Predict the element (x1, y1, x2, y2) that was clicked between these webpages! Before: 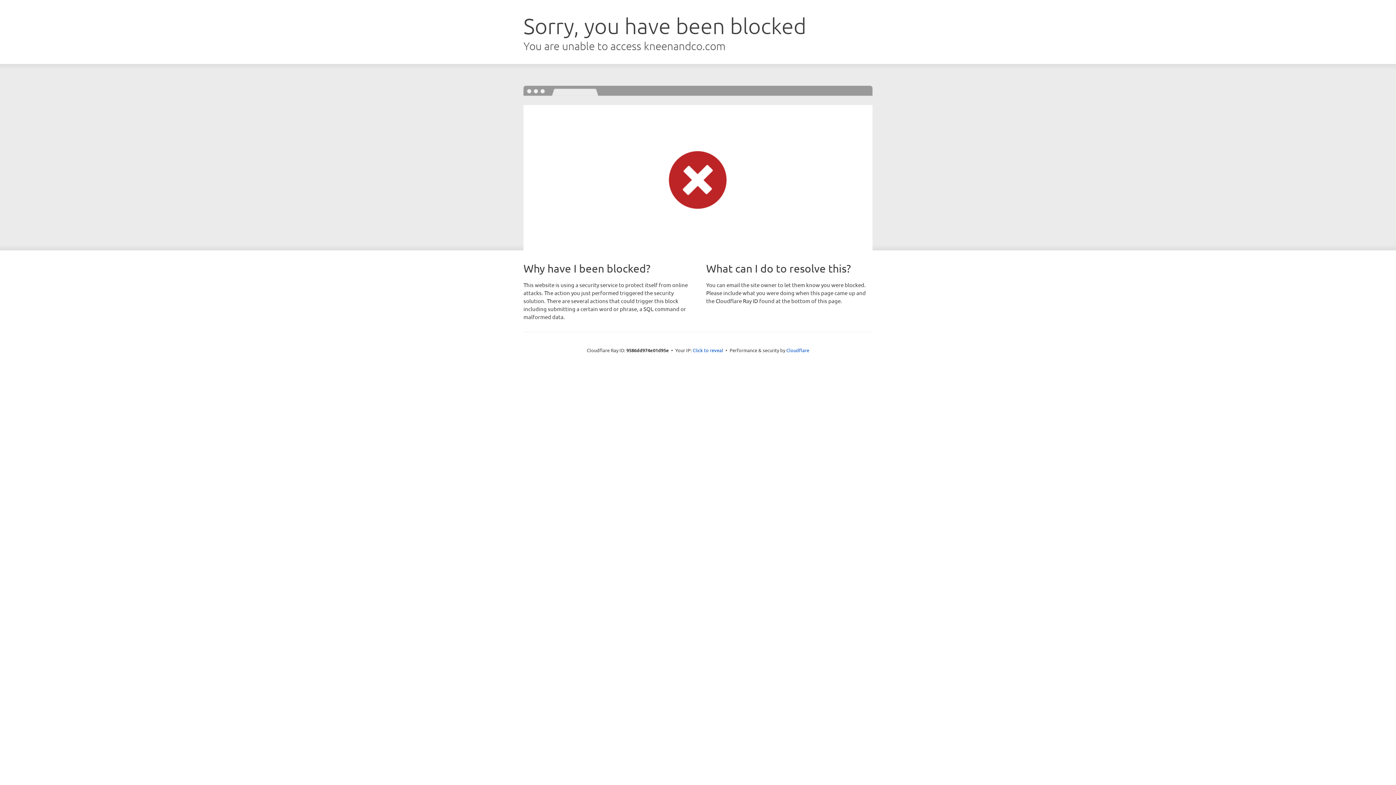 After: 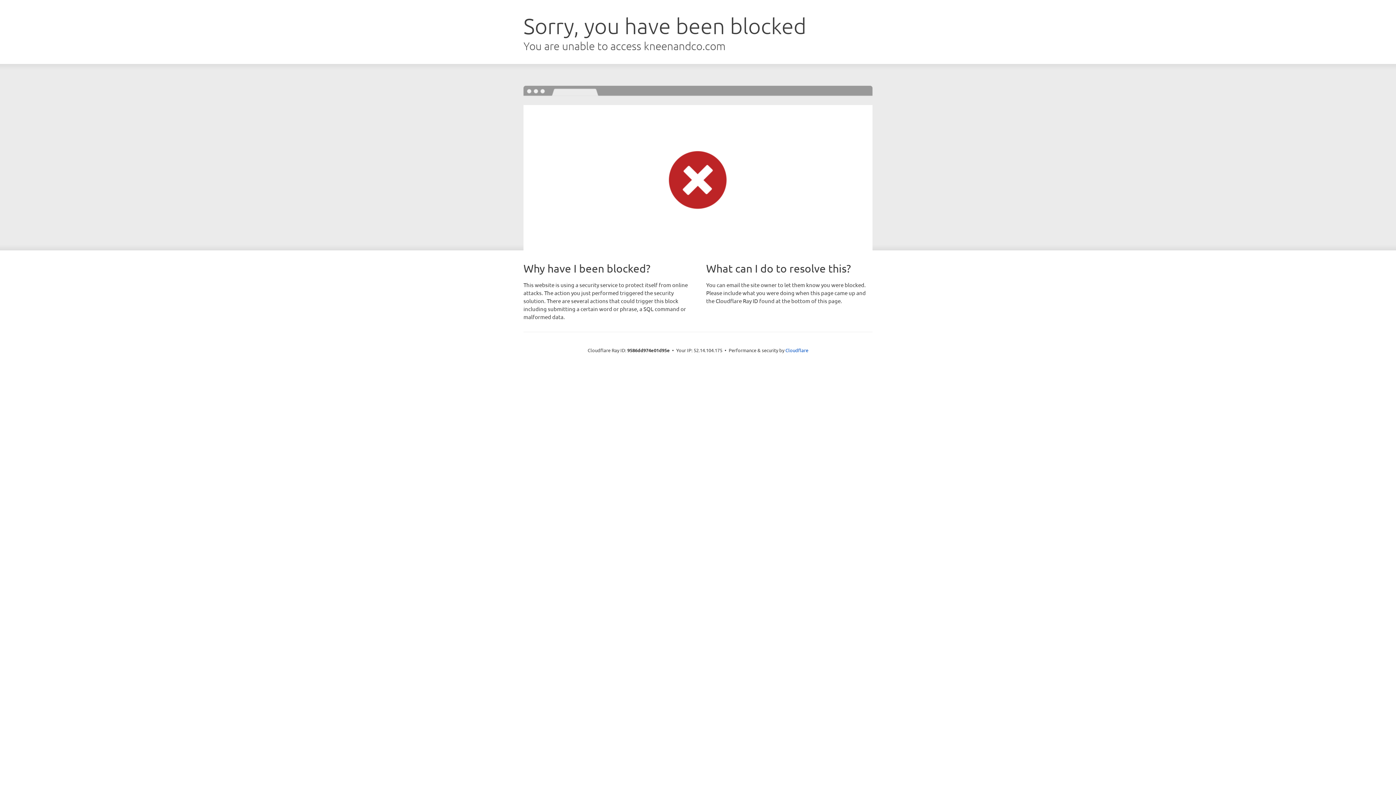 Action: label: Click to reveal bbox: (692, 346, 723, 353)